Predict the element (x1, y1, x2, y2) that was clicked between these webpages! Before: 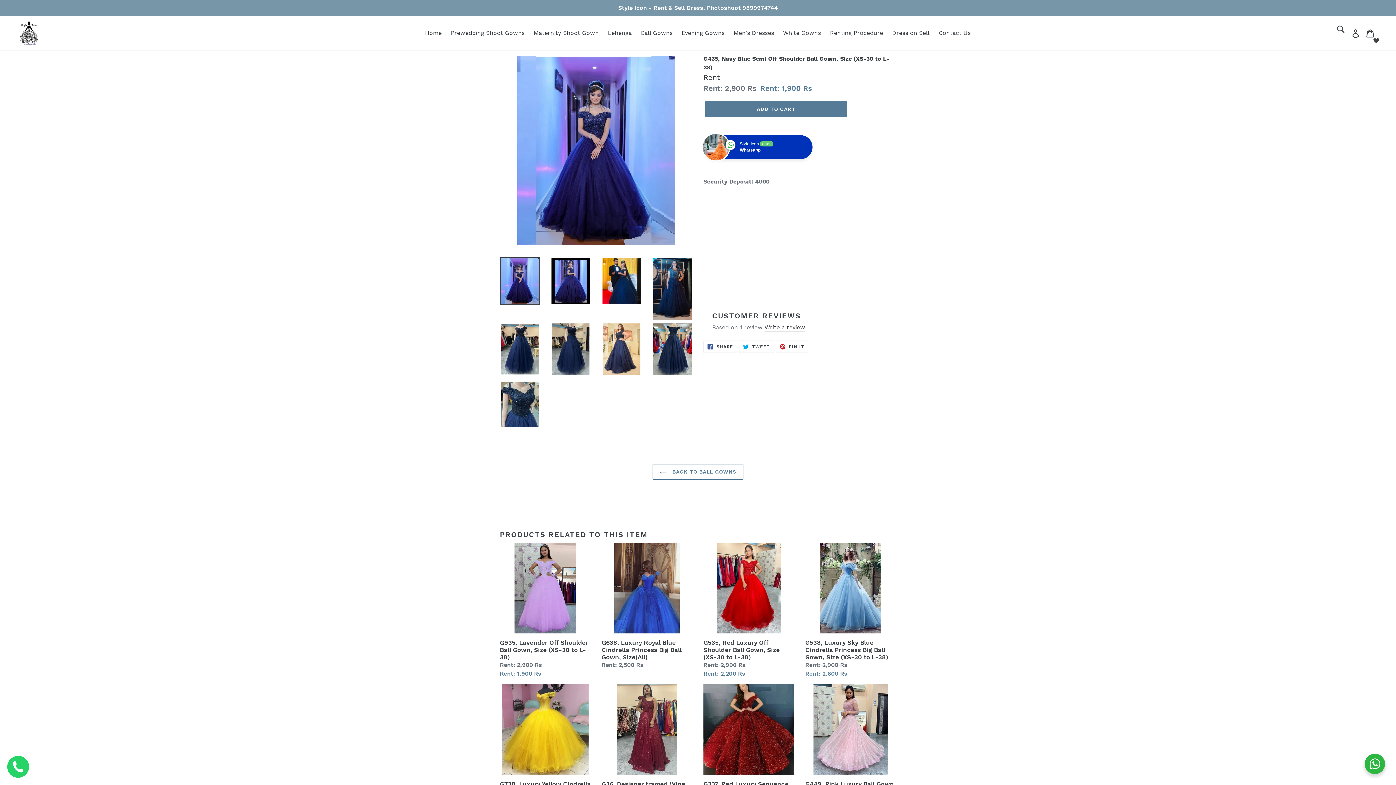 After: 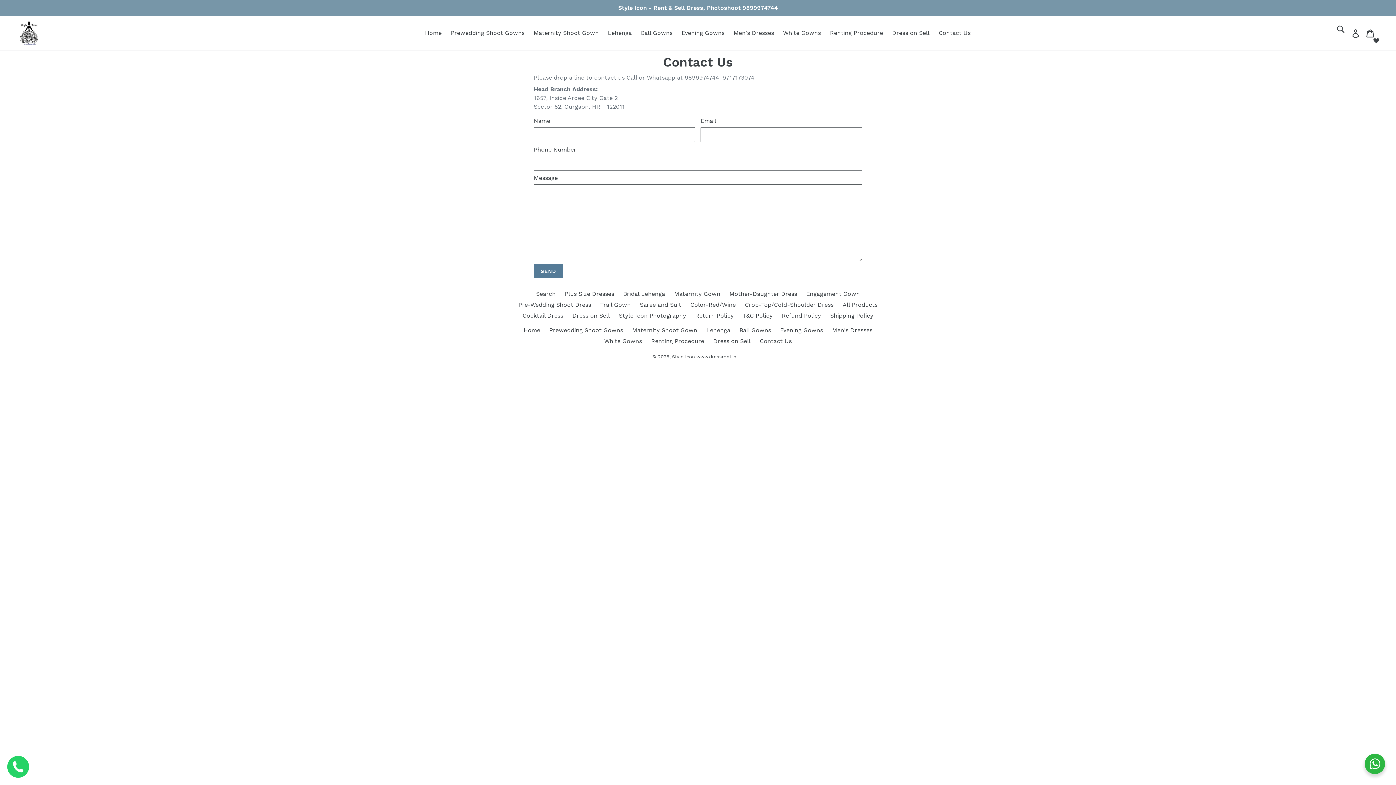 Action: label: Contact Us bbox: (935, 27, 974, 38)